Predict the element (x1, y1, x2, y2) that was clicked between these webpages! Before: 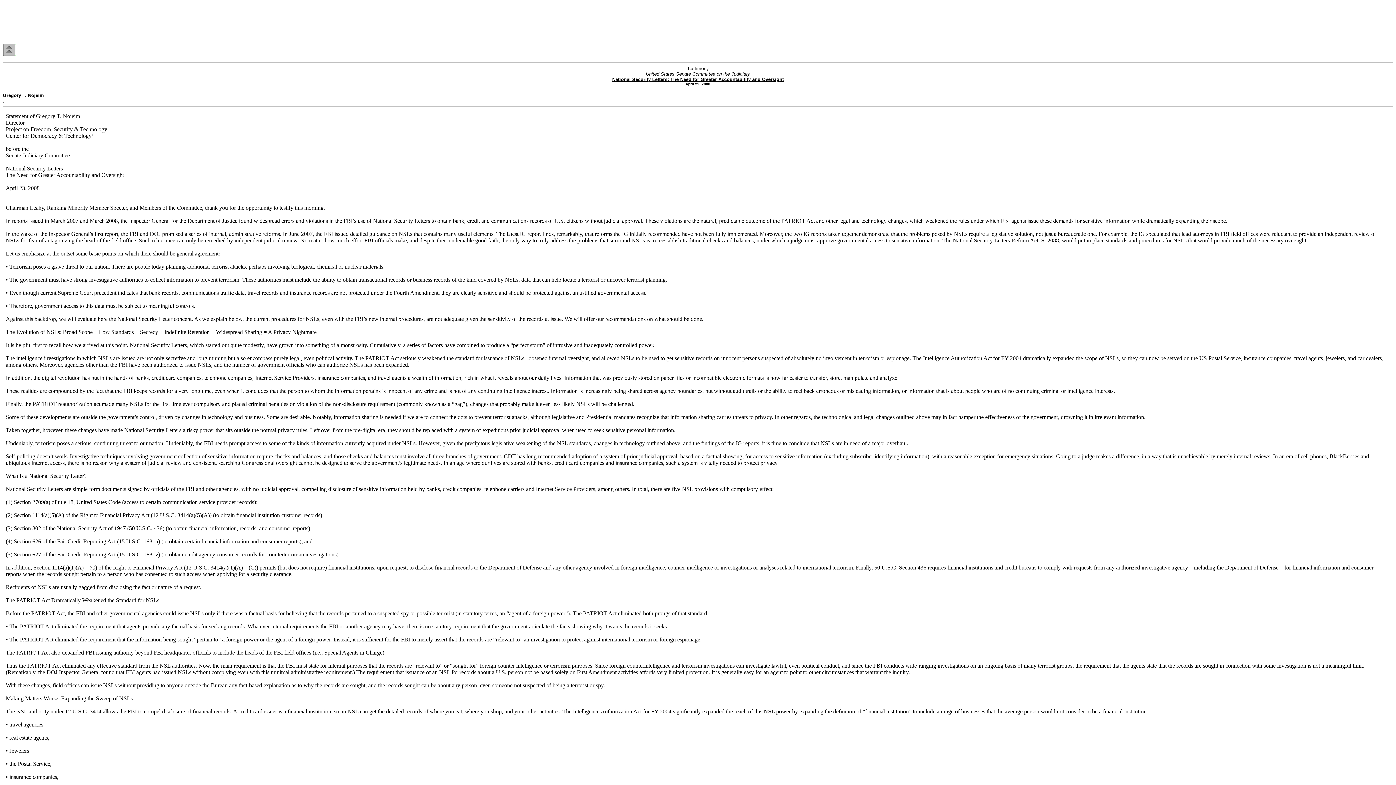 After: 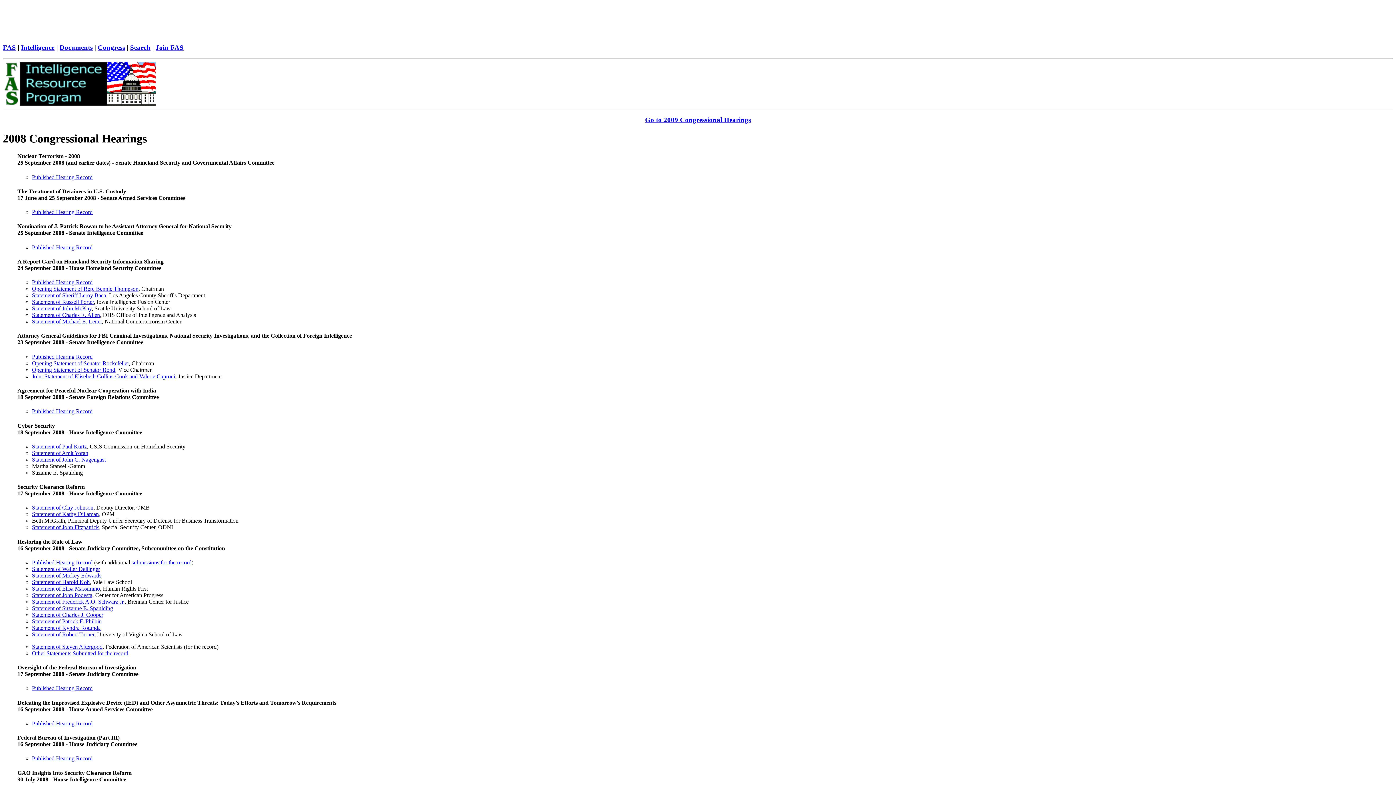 Action: bbox: (2, 51, 15, 57)